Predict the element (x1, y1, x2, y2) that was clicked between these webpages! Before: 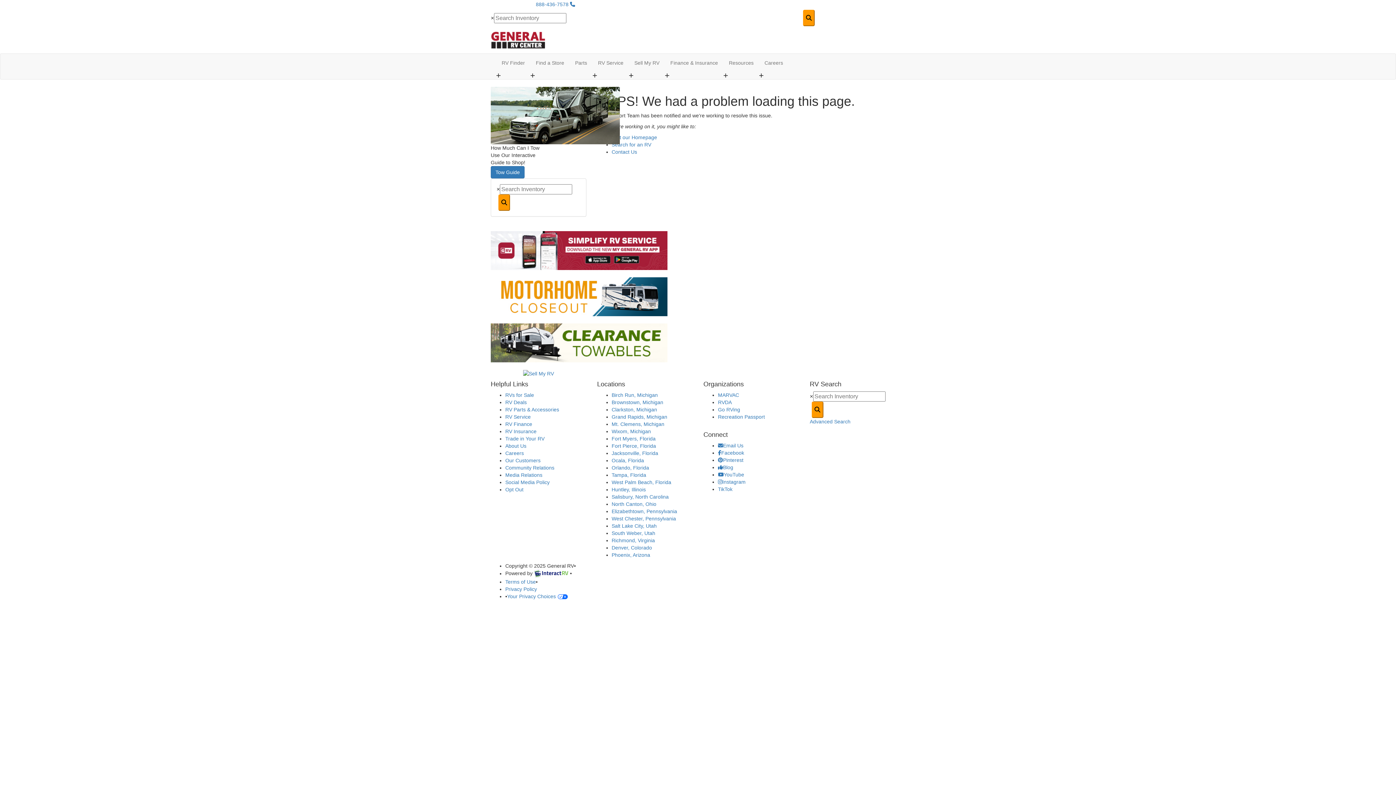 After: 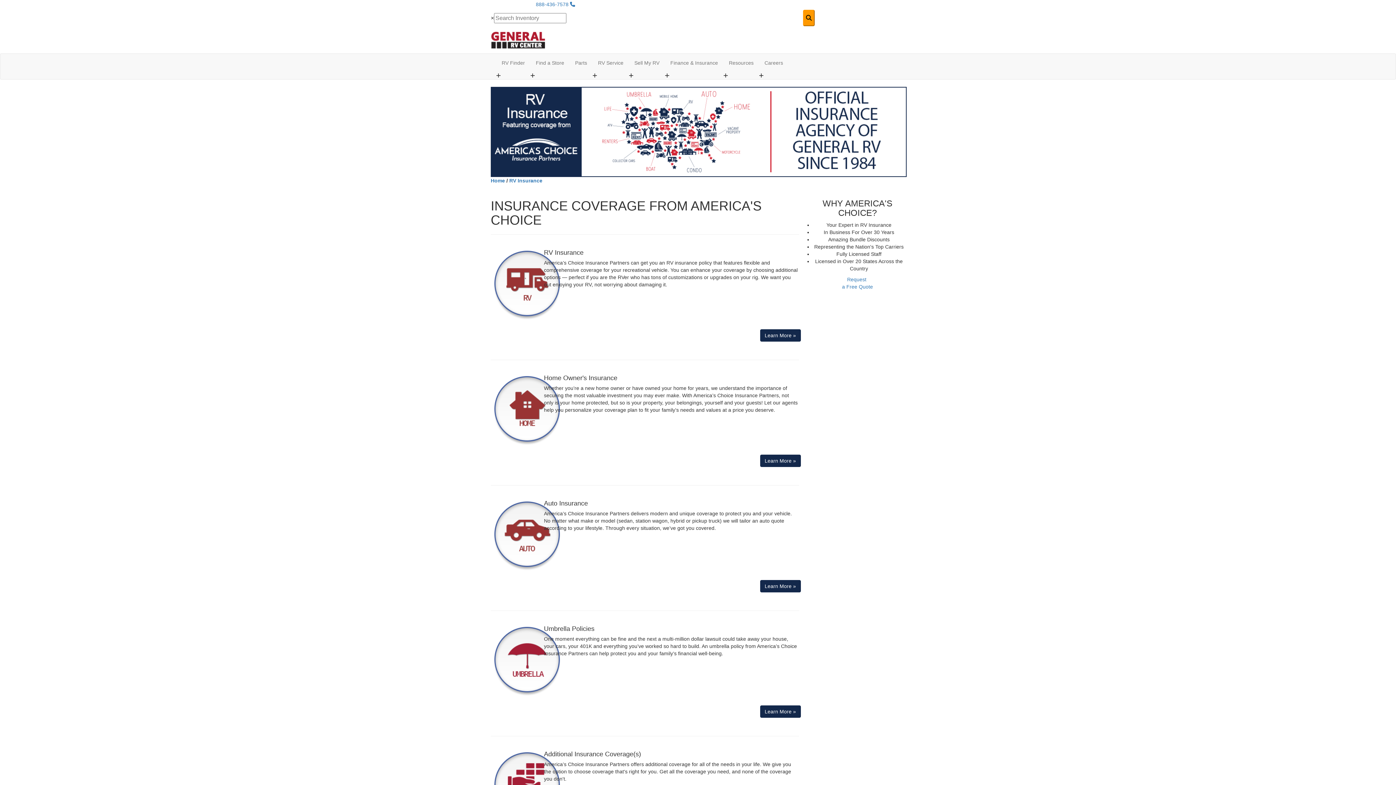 Action: label: RV Insurance bbox: (505, 428, 536, 434)